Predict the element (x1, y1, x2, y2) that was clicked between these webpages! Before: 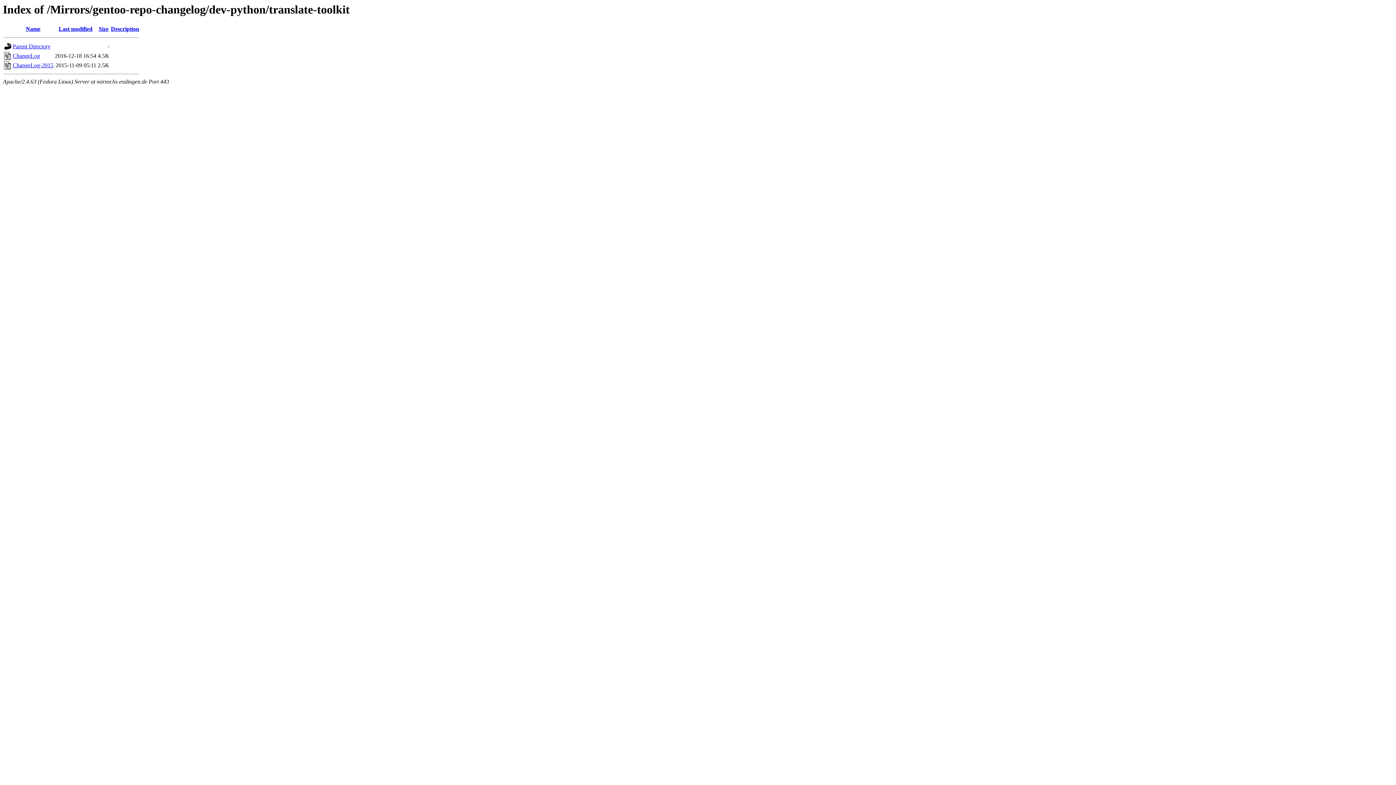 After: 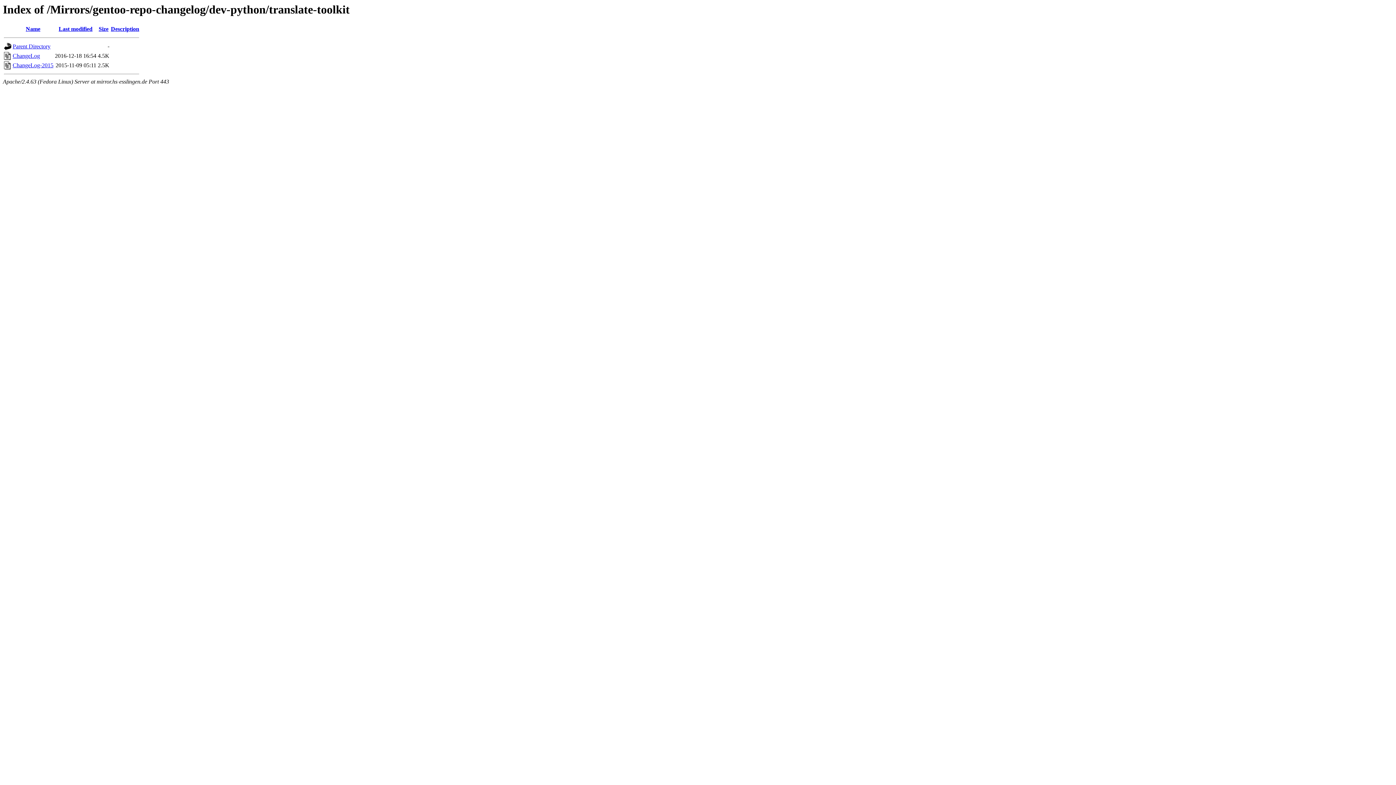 Action: bbox: (110, 25, 139, 32) label: Description